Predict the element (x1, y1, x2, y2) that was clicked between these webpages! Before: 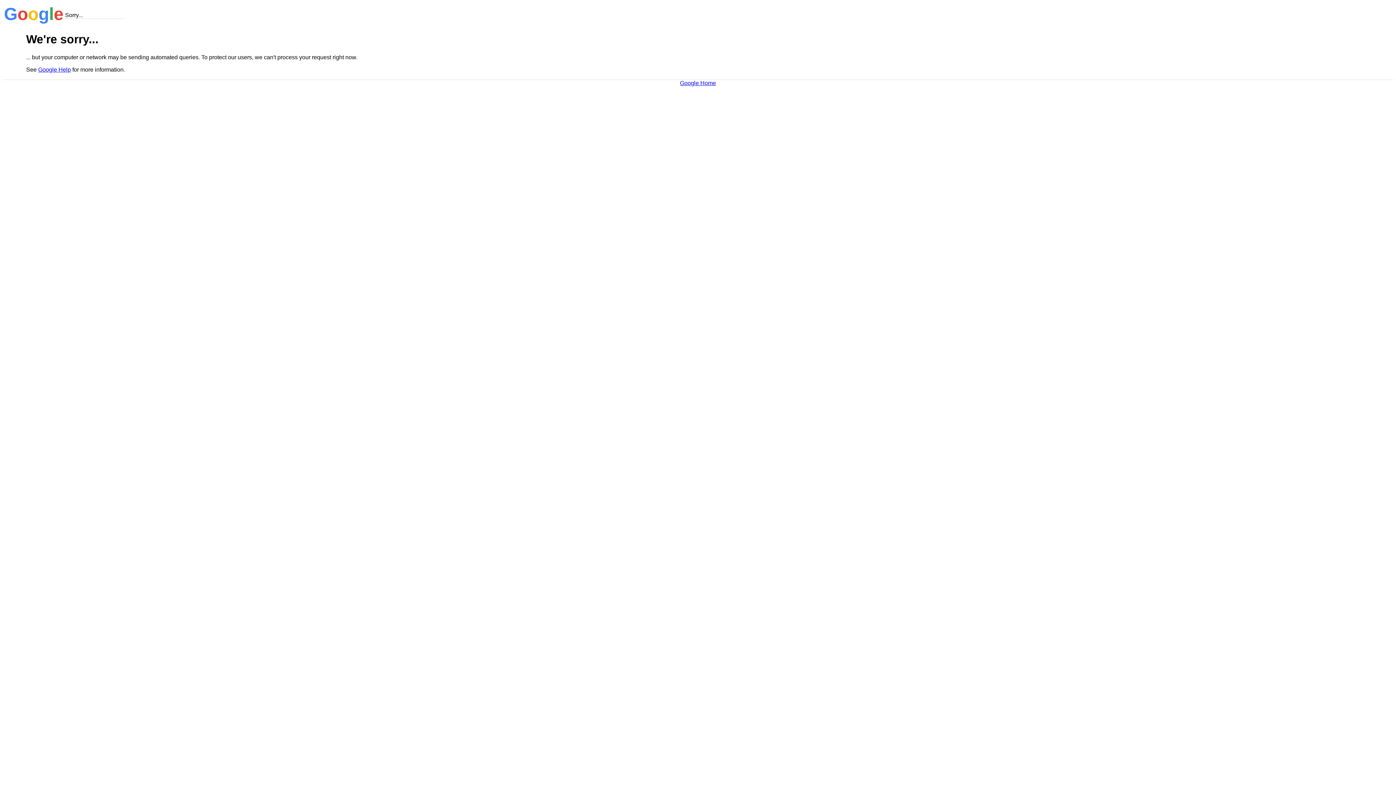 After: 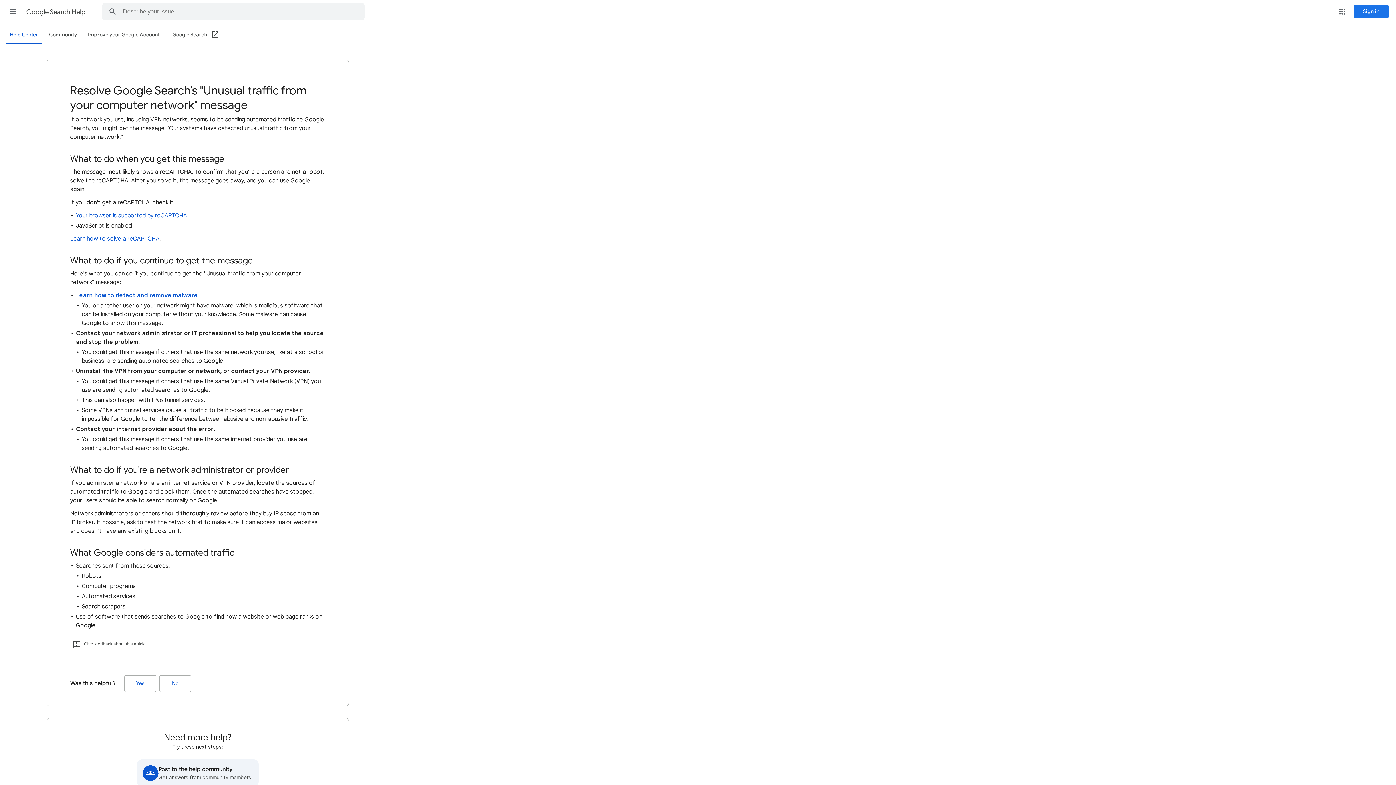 Action: bbox: (38, 66, 70, 72) label: Google Help